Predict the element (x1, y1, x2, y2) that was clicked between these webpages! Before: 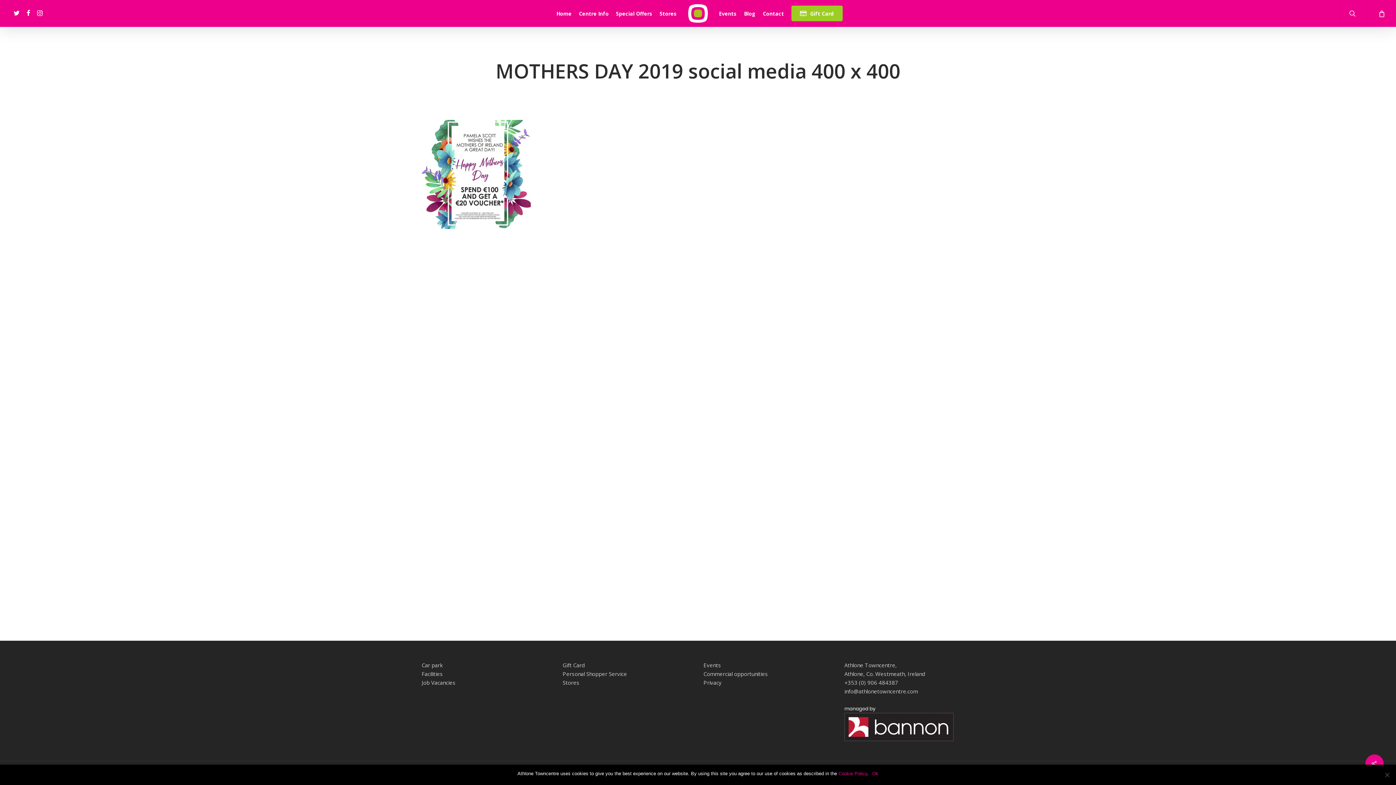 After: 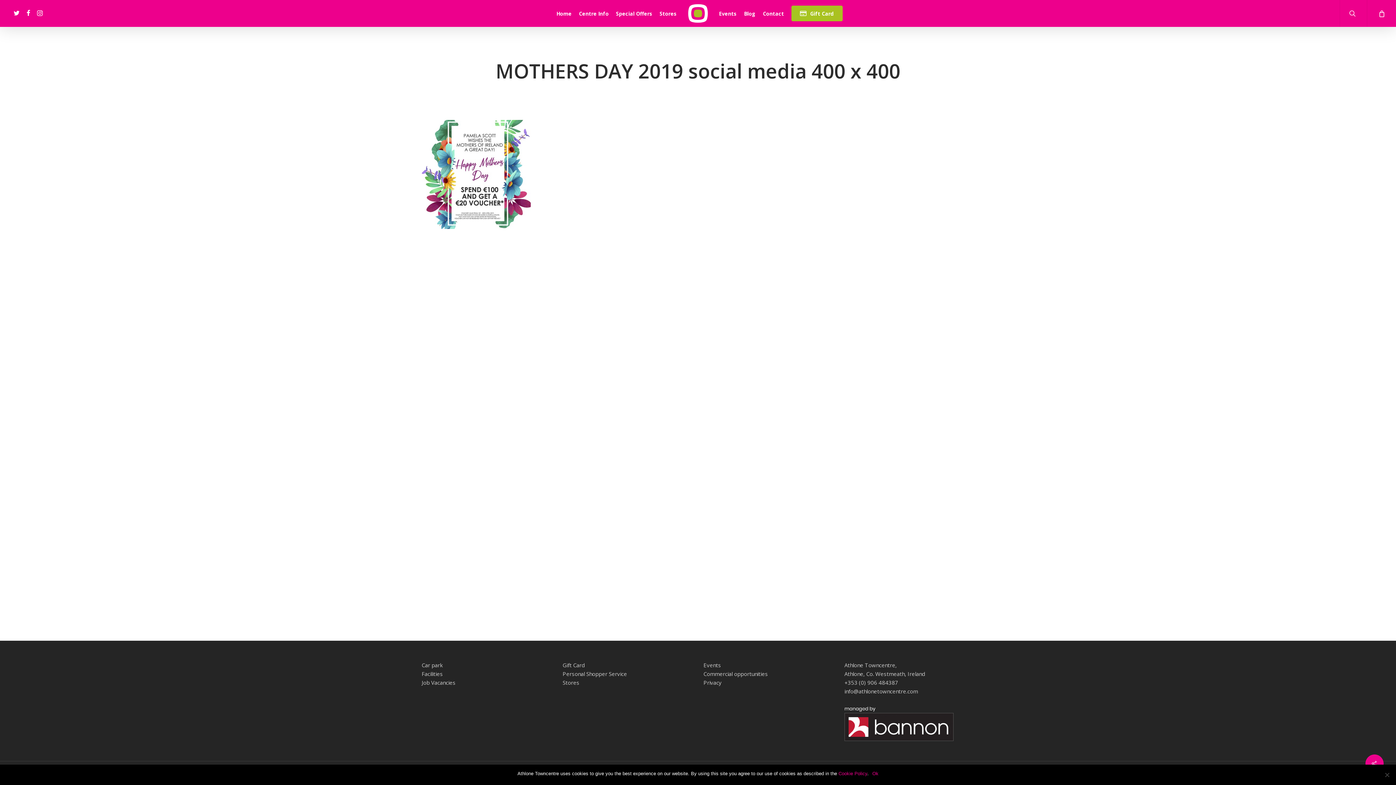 Action: bbox: (844, 706, 953, 741)